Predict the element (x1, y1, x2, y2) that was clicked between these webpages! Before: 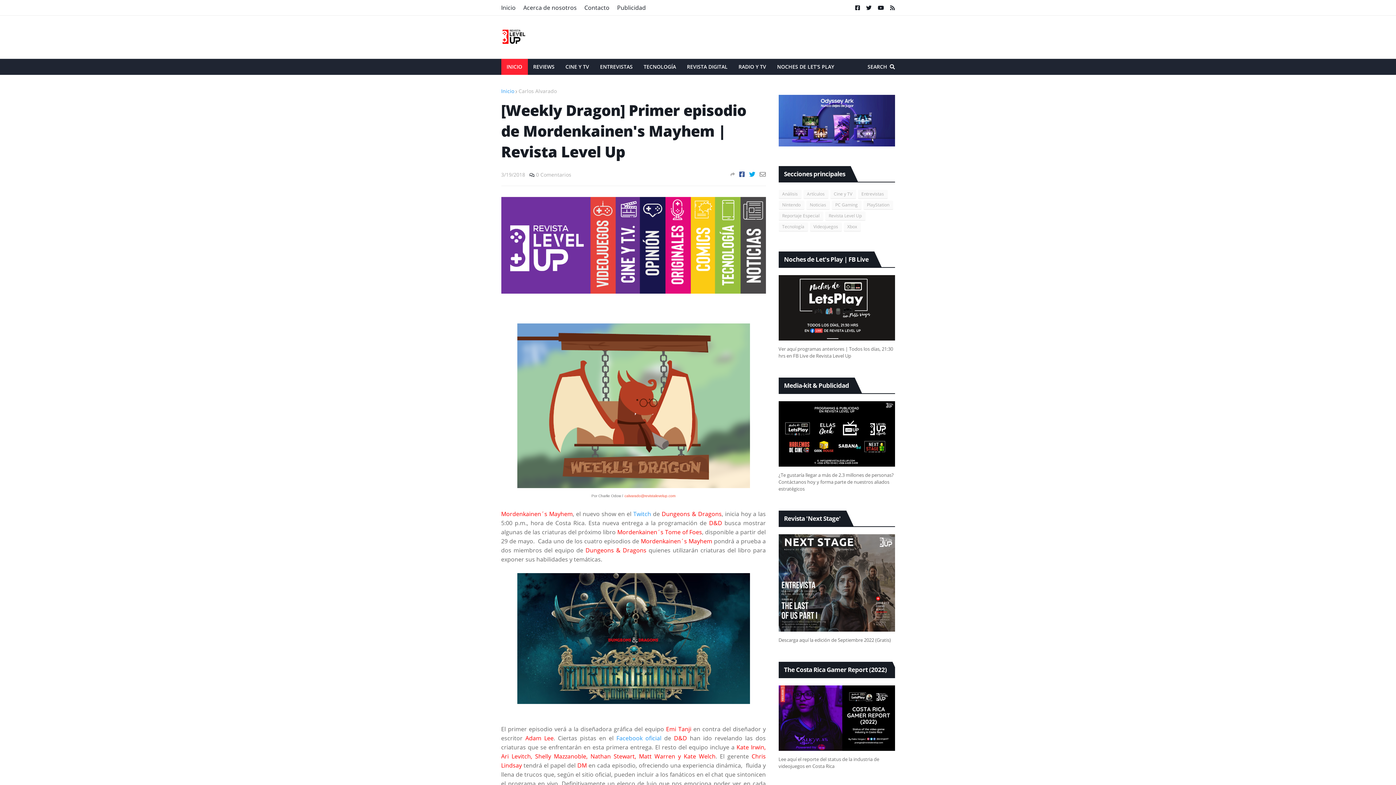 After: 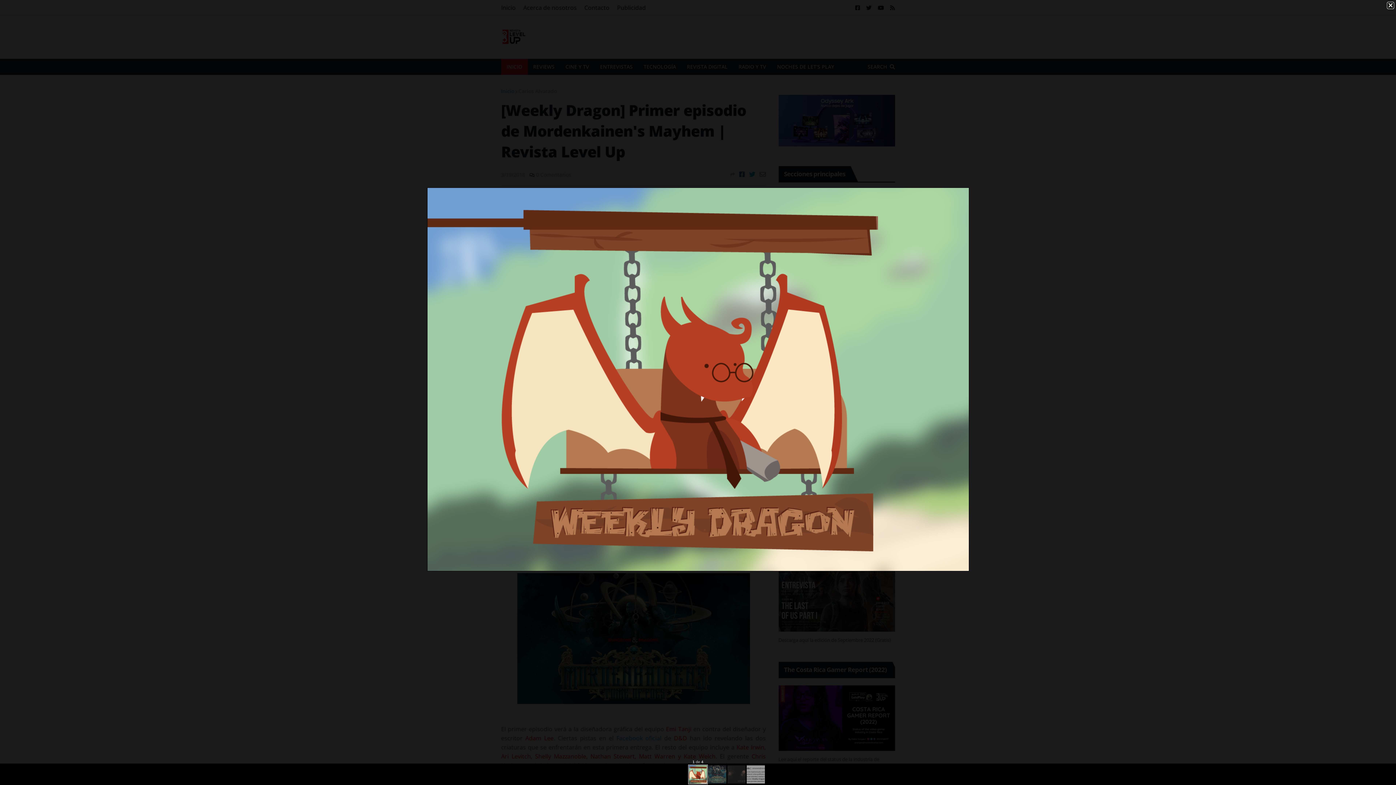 Action: bbox: (517, 482, 750, 490)